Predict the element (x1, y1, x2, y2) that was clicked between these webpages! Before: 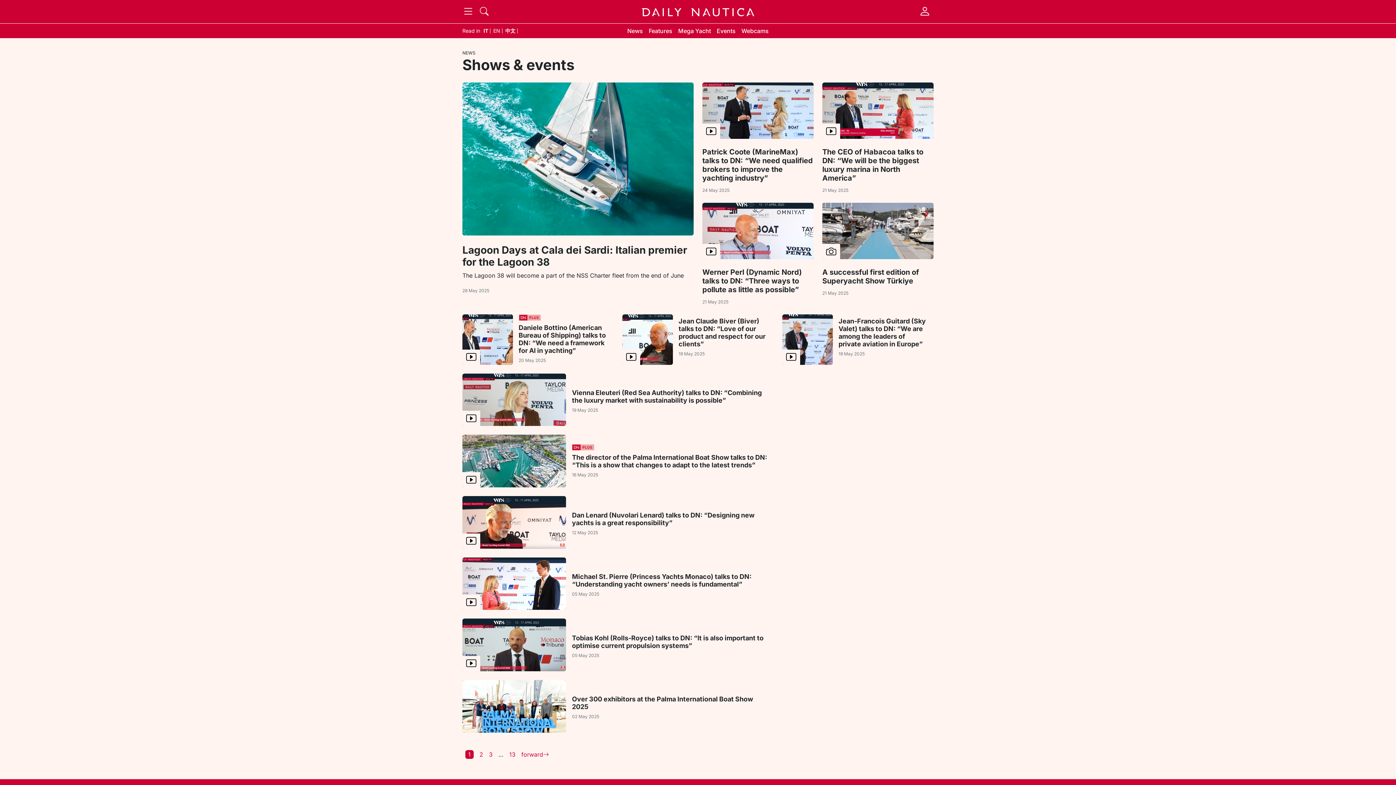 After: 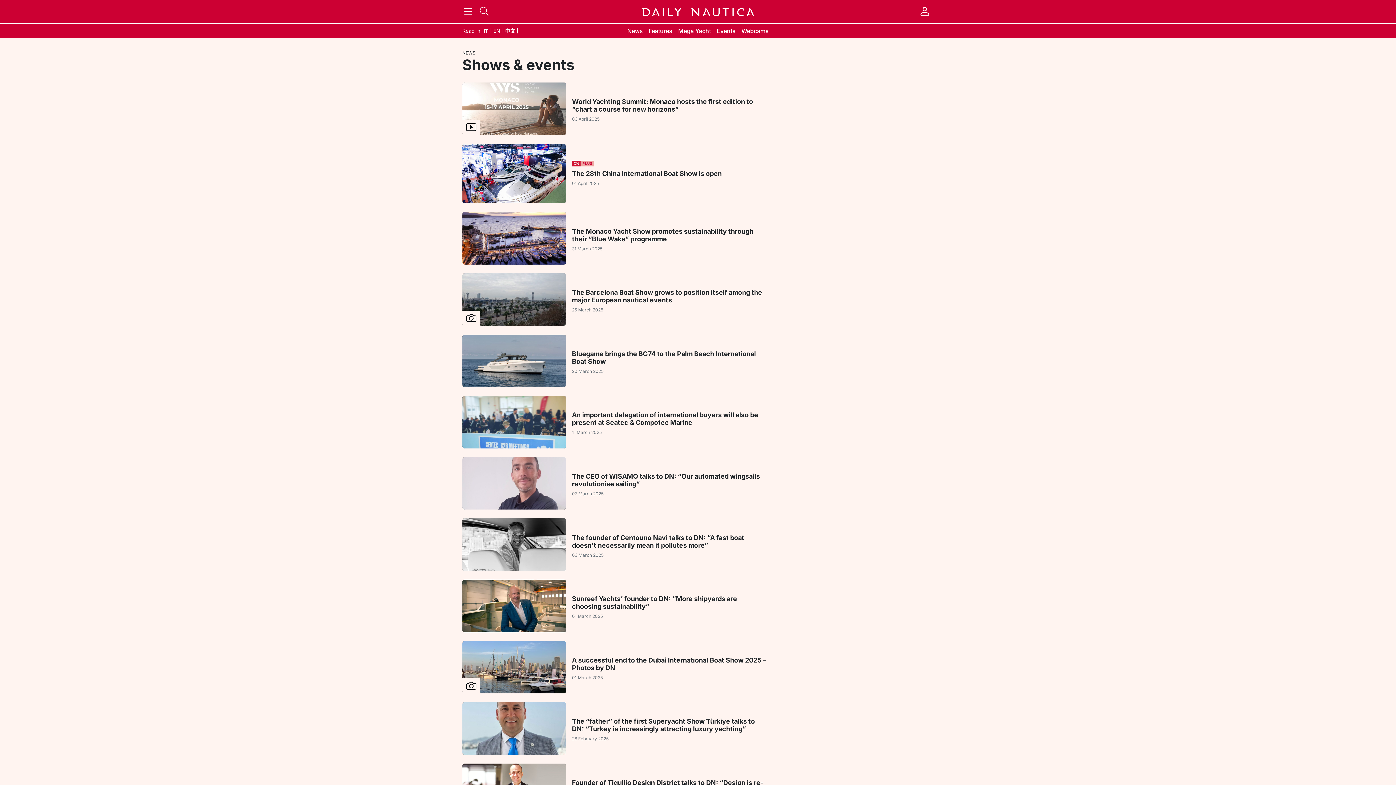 Action: bbox: (489, 750, 492, 759) label: 3